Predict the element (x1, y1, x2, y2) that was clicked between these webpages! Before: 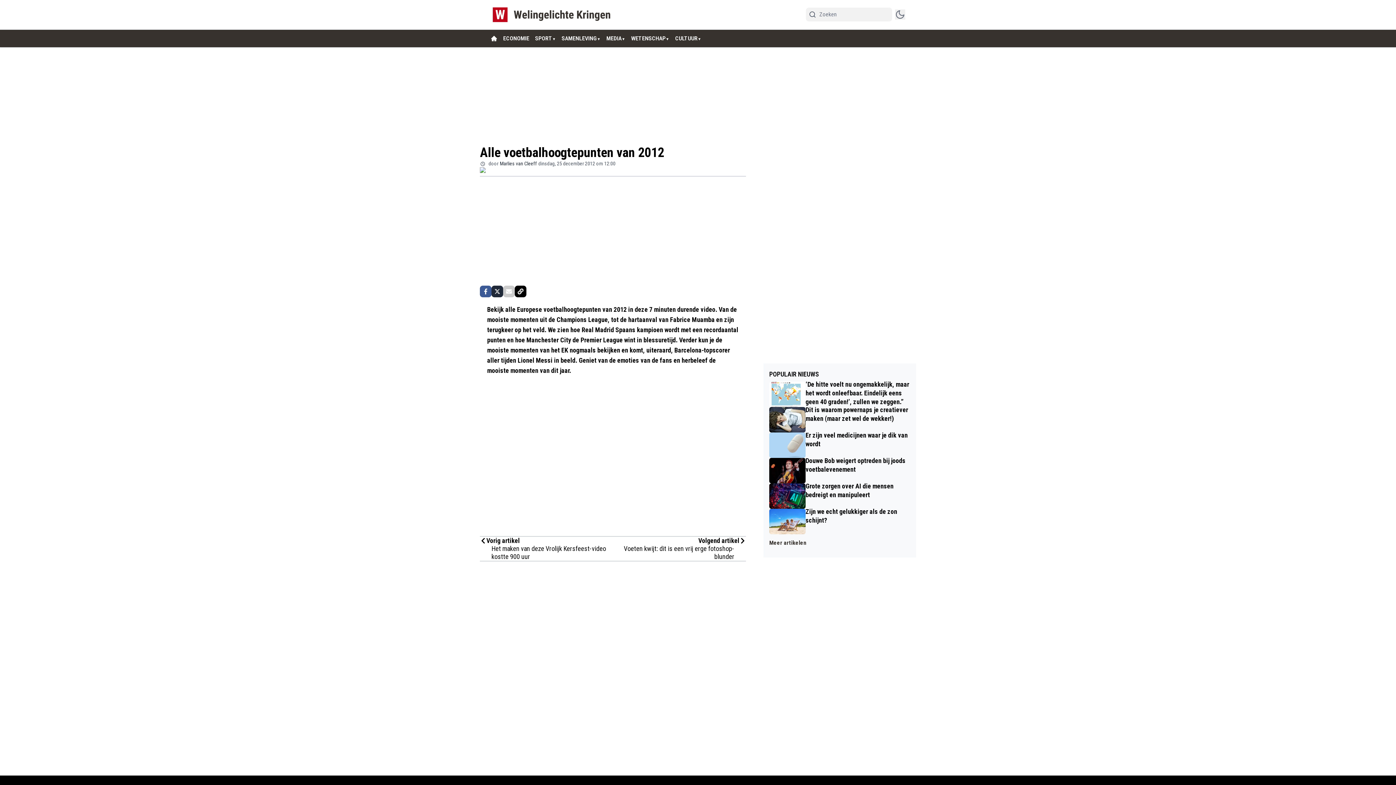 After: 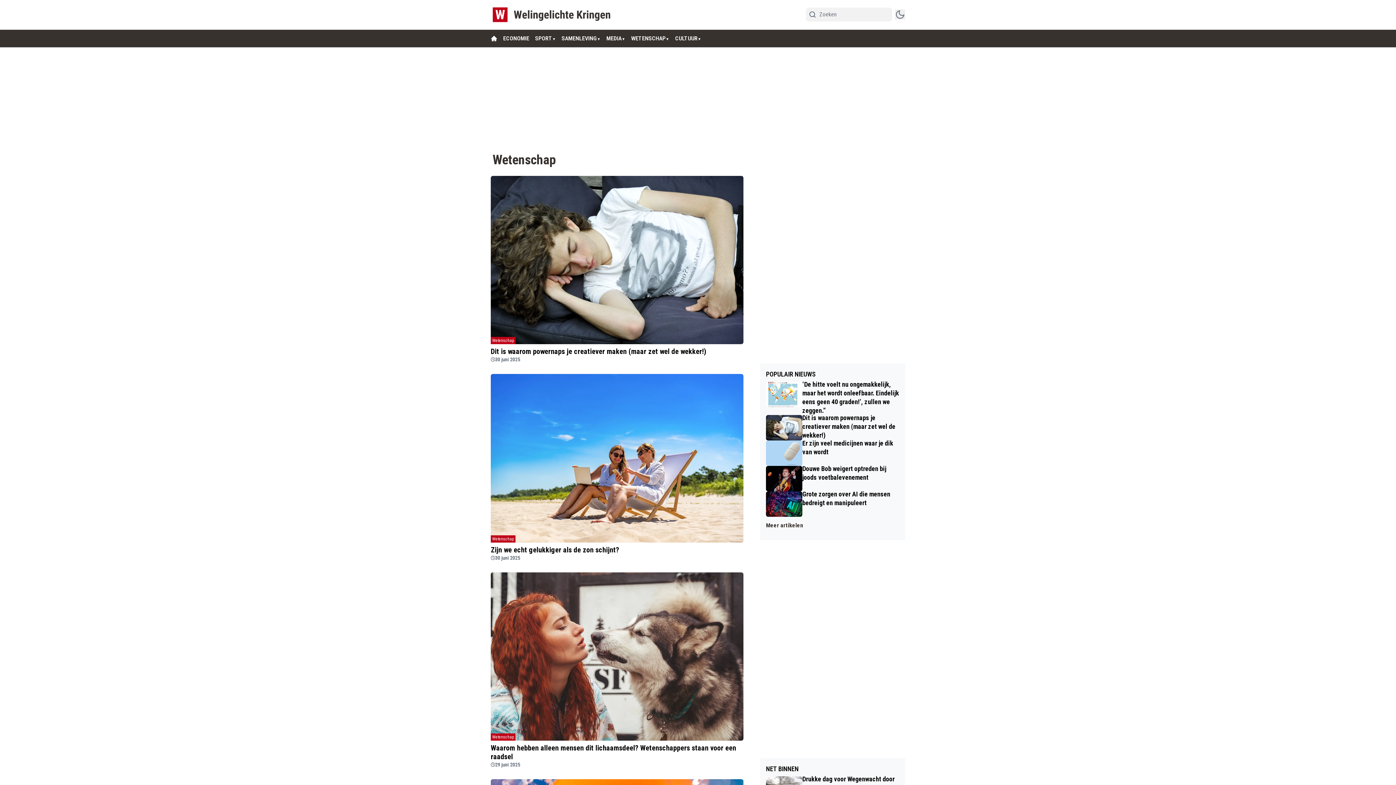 Action: label: WETENSCHAP bbox: (631, 34, 665, 42)